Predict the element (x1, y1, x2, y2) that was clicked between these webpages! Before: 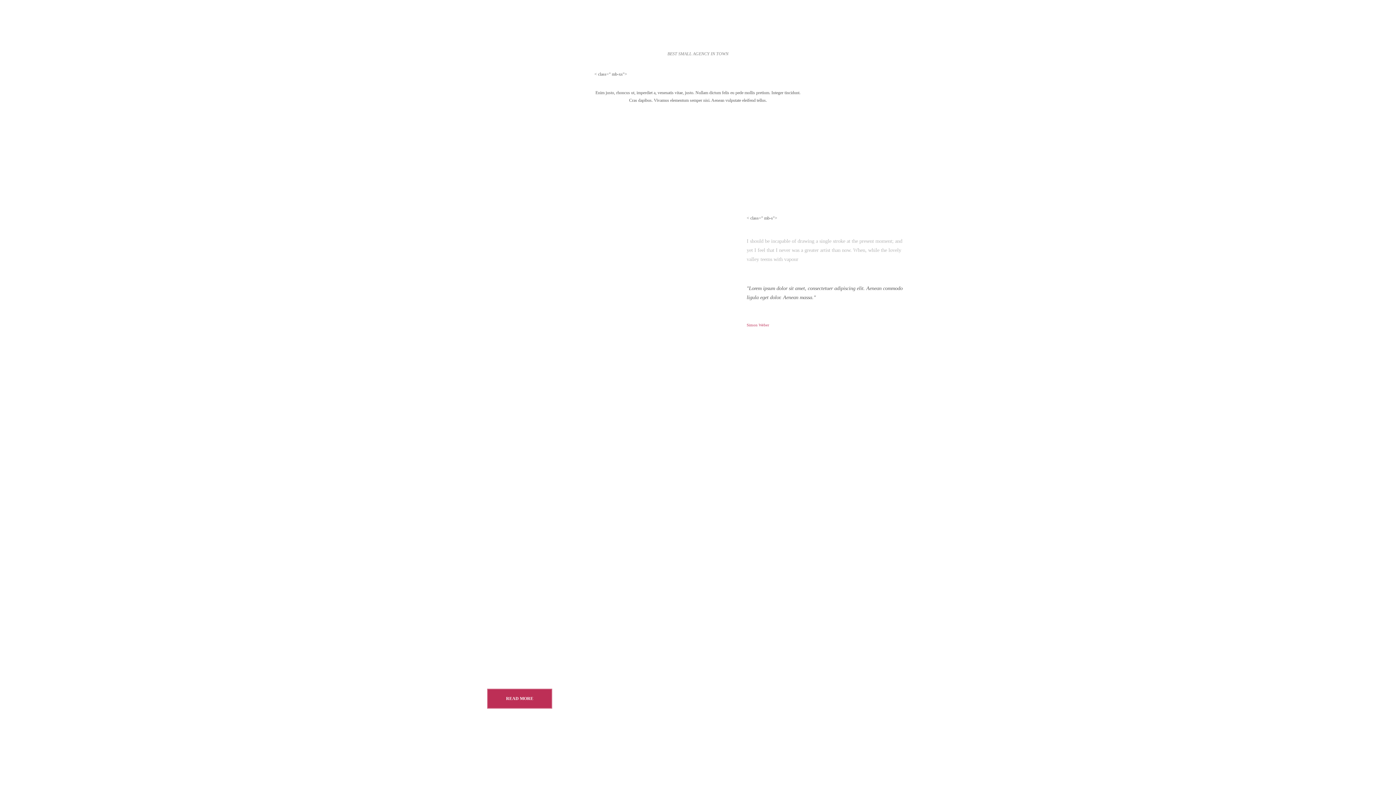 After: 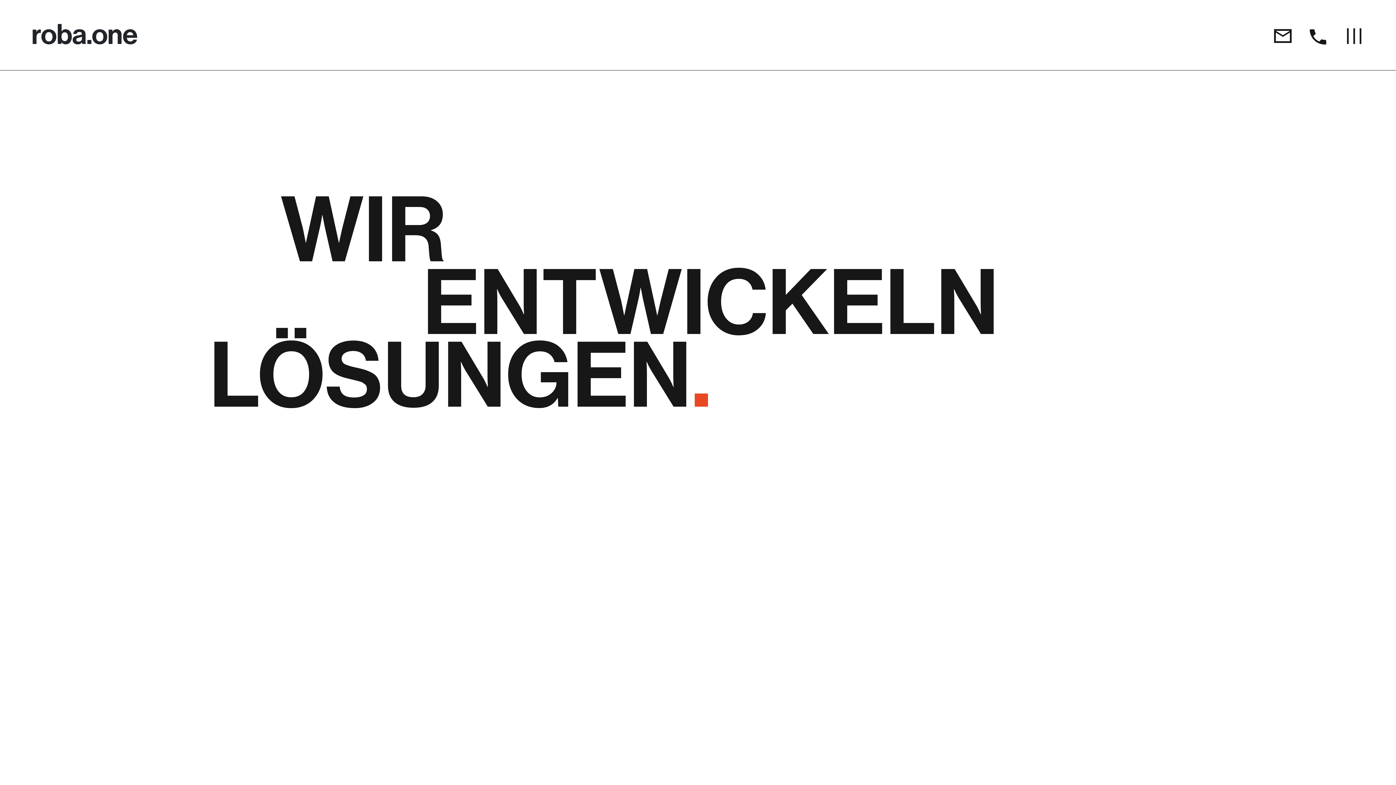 Action: bbox: (487, 688, 552, 708) label: READ MORE